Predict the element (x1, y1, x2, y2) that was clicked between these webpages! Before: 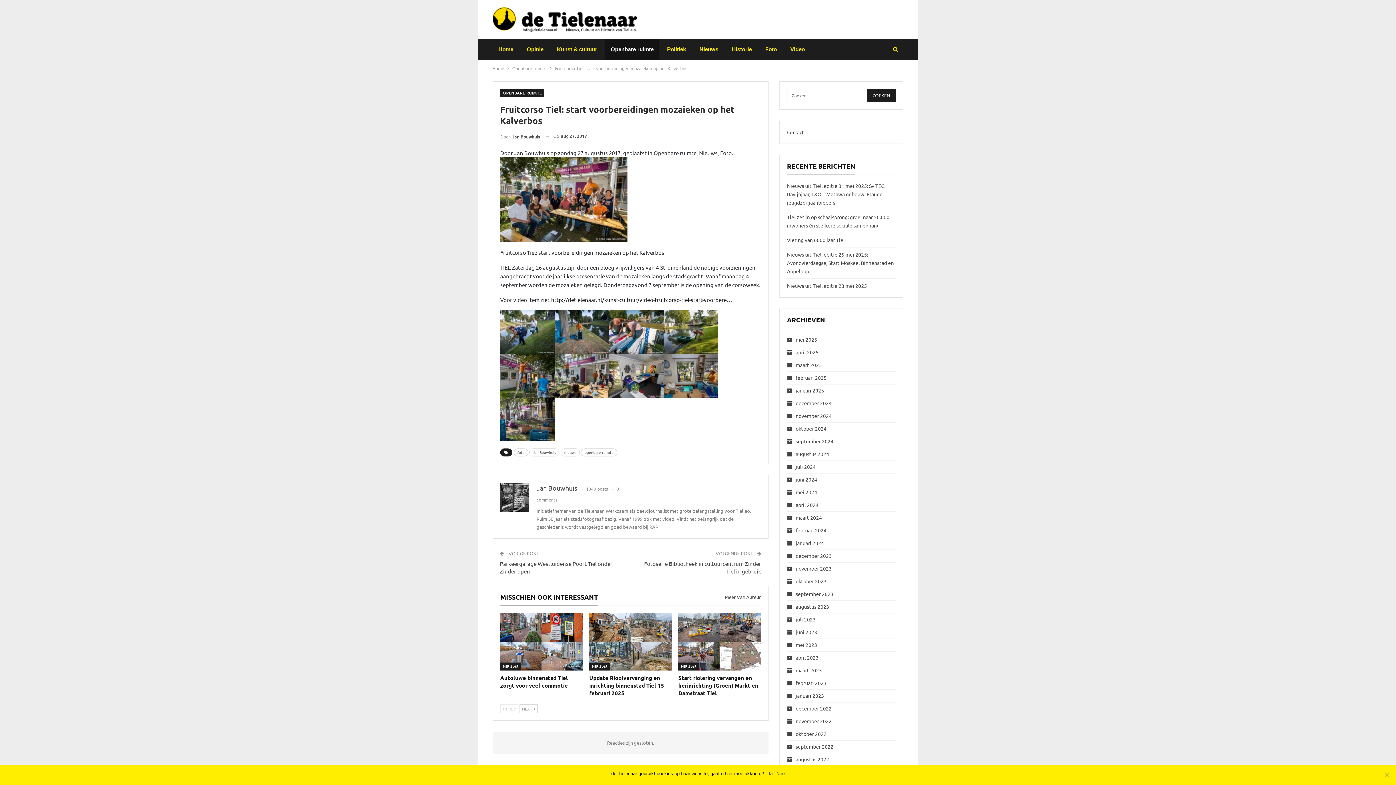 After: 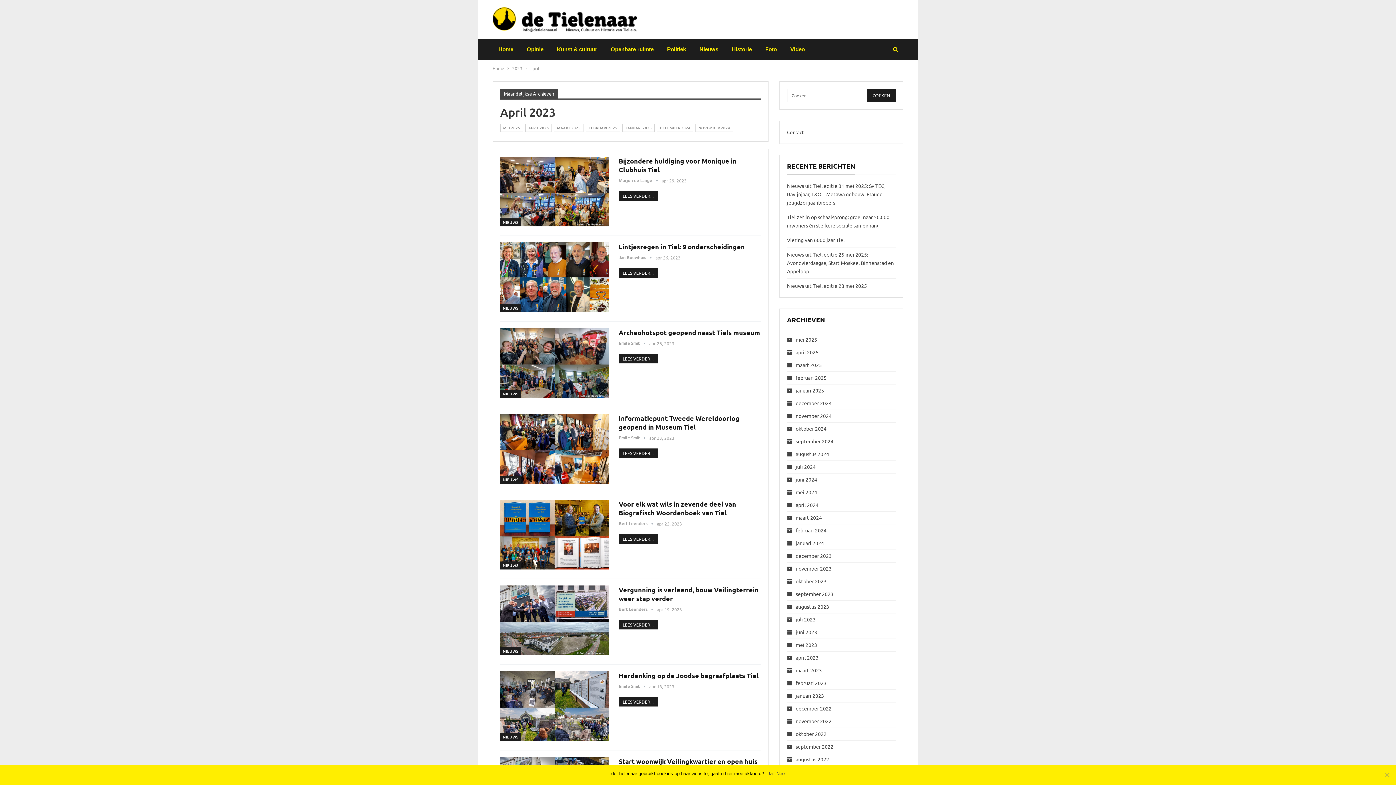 Action: label: april 2023 bbox: (787, 654, 818, 660)